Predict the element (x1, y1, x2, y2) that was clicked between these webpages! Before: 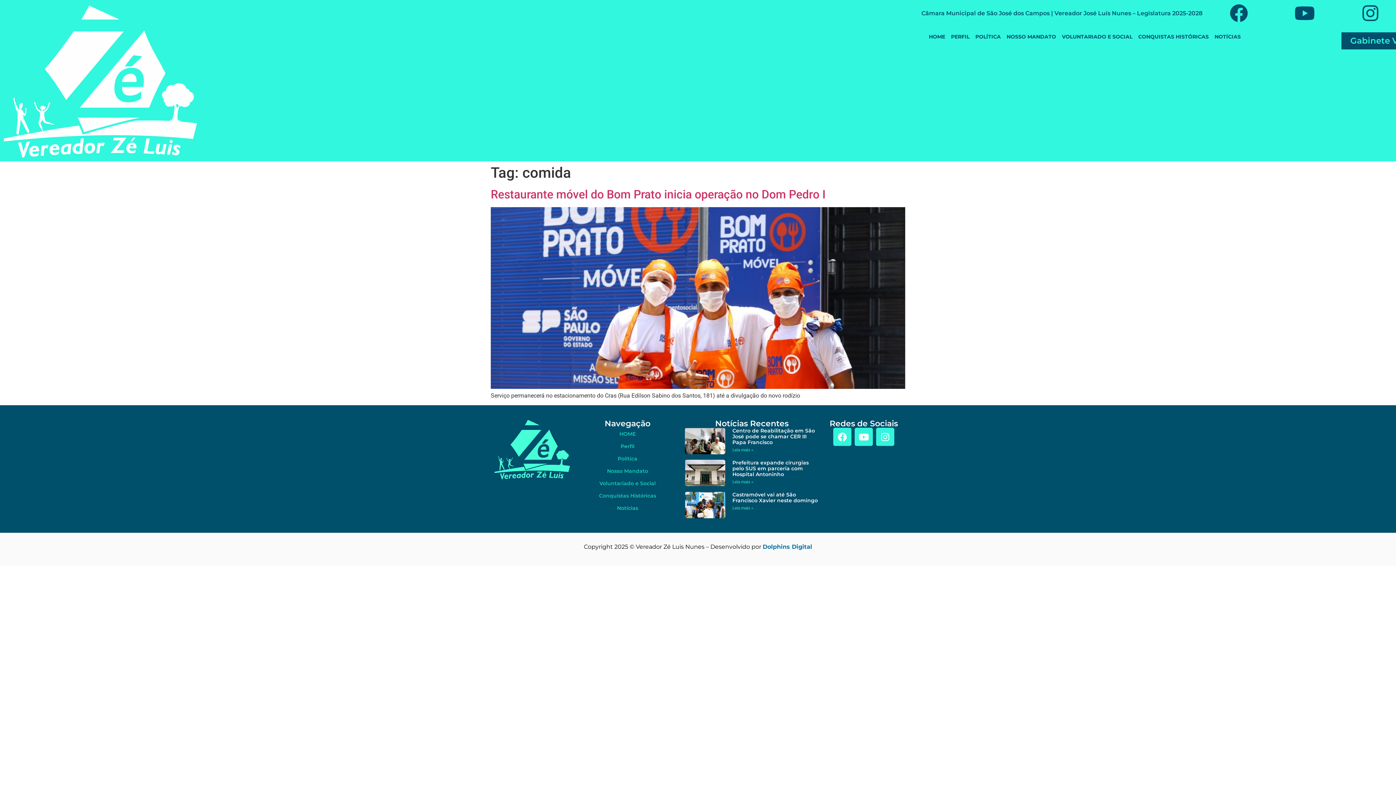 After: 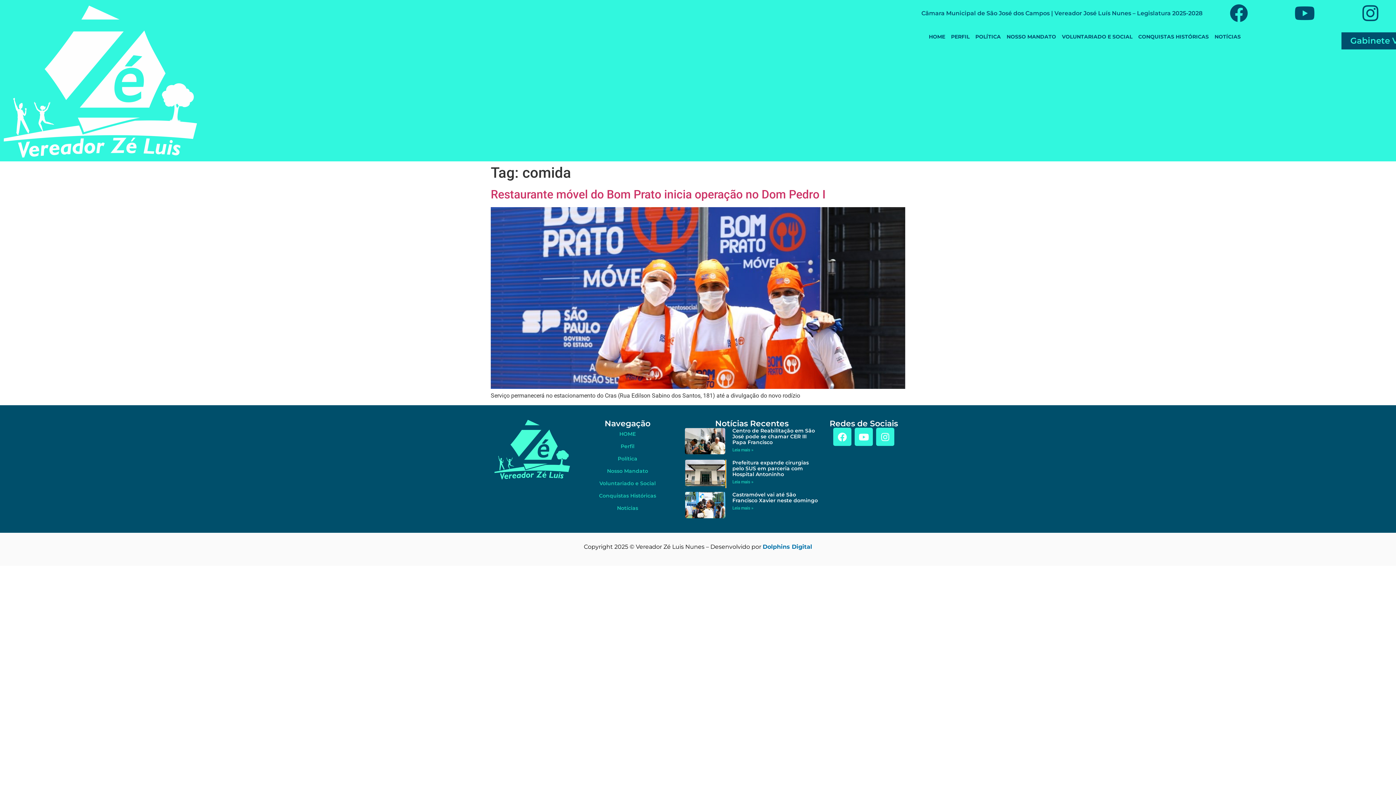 Action: bbox: (685, 460, 725, 488)